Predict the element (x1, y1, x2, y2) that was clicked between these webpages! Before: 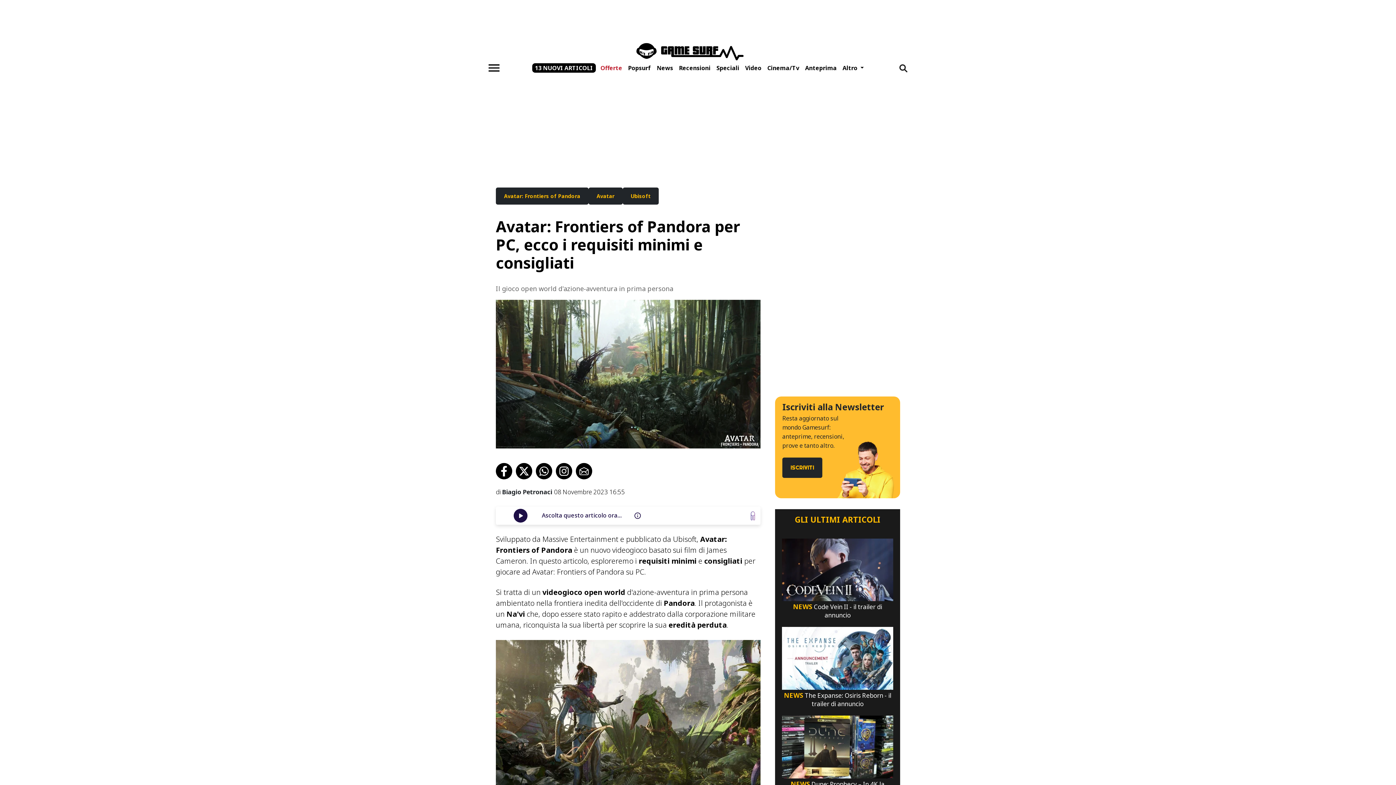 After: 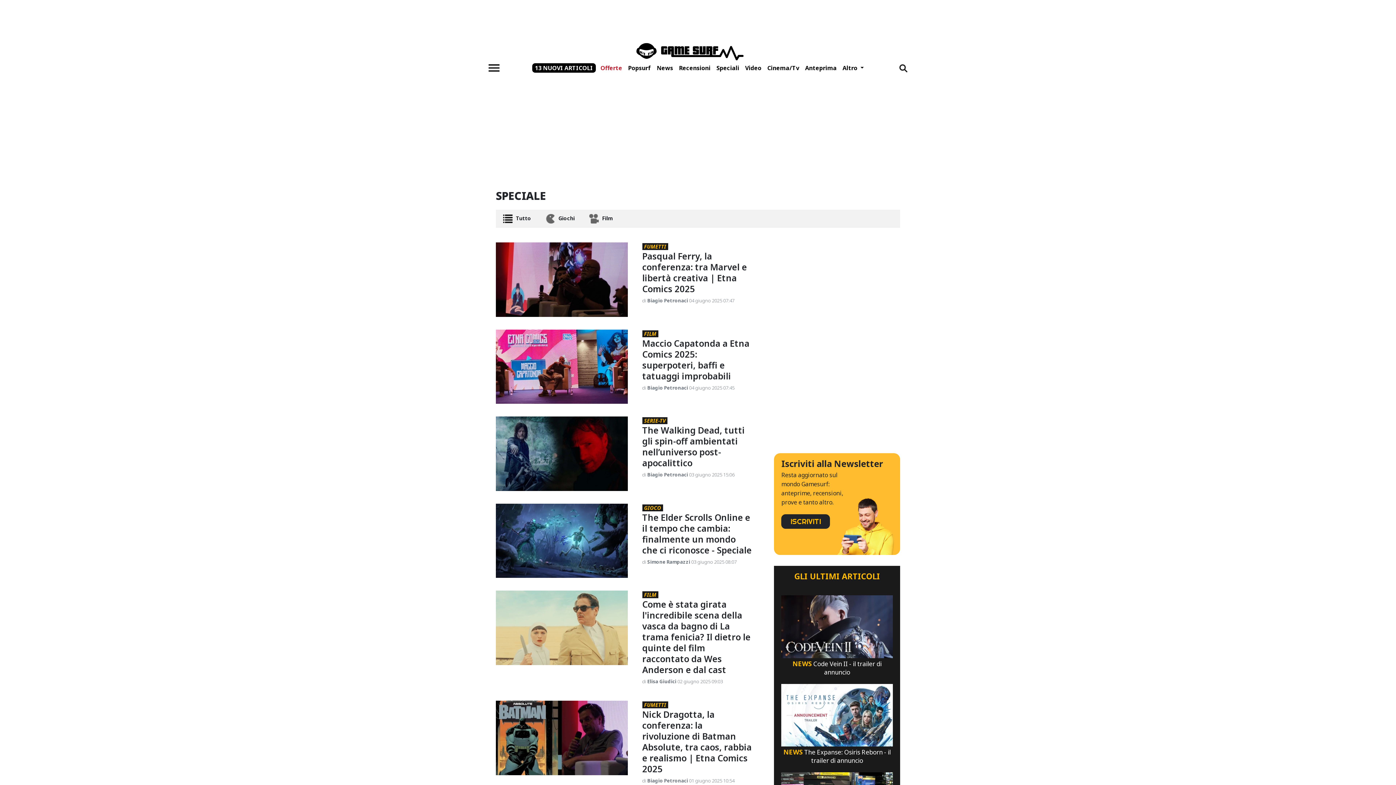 Action: label: Speciali bbox: (713, 63, 742, 72)